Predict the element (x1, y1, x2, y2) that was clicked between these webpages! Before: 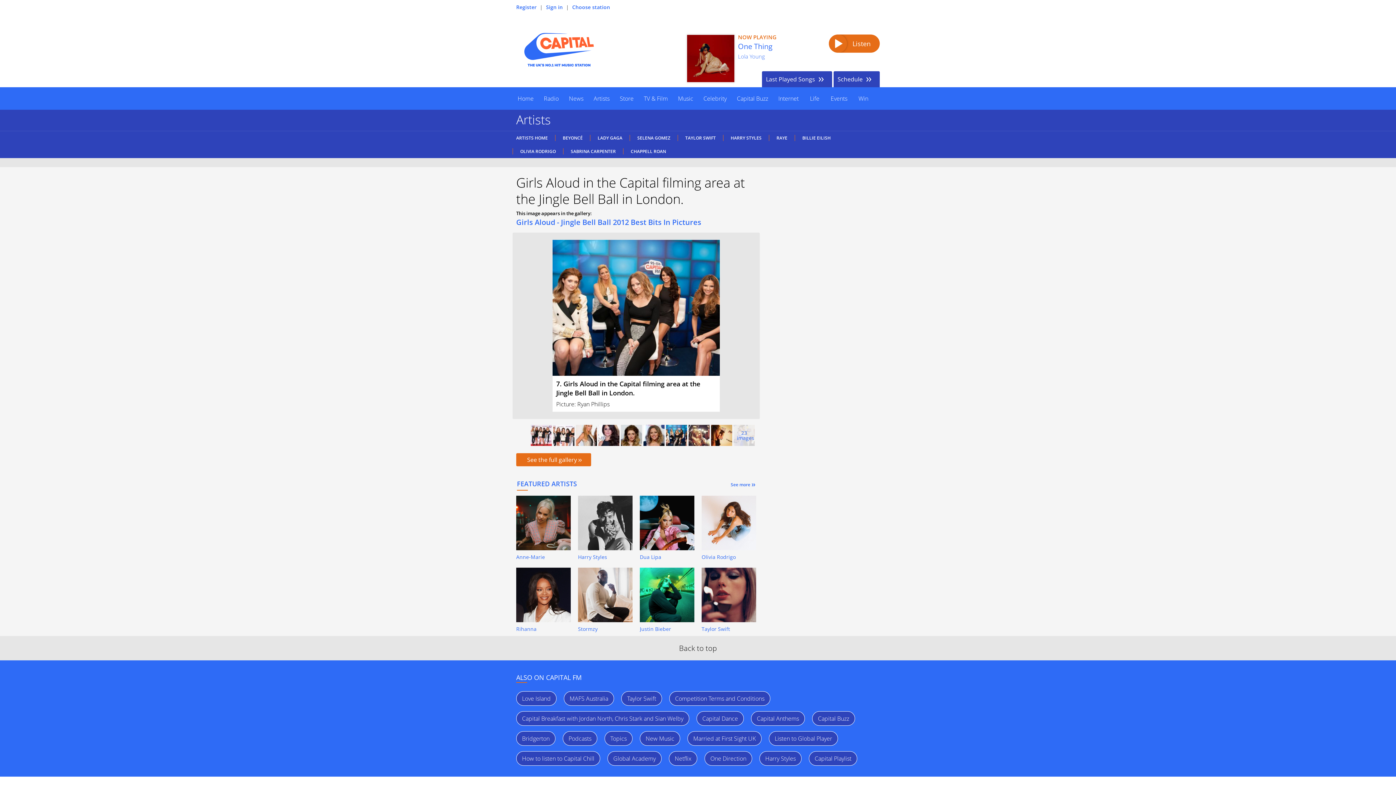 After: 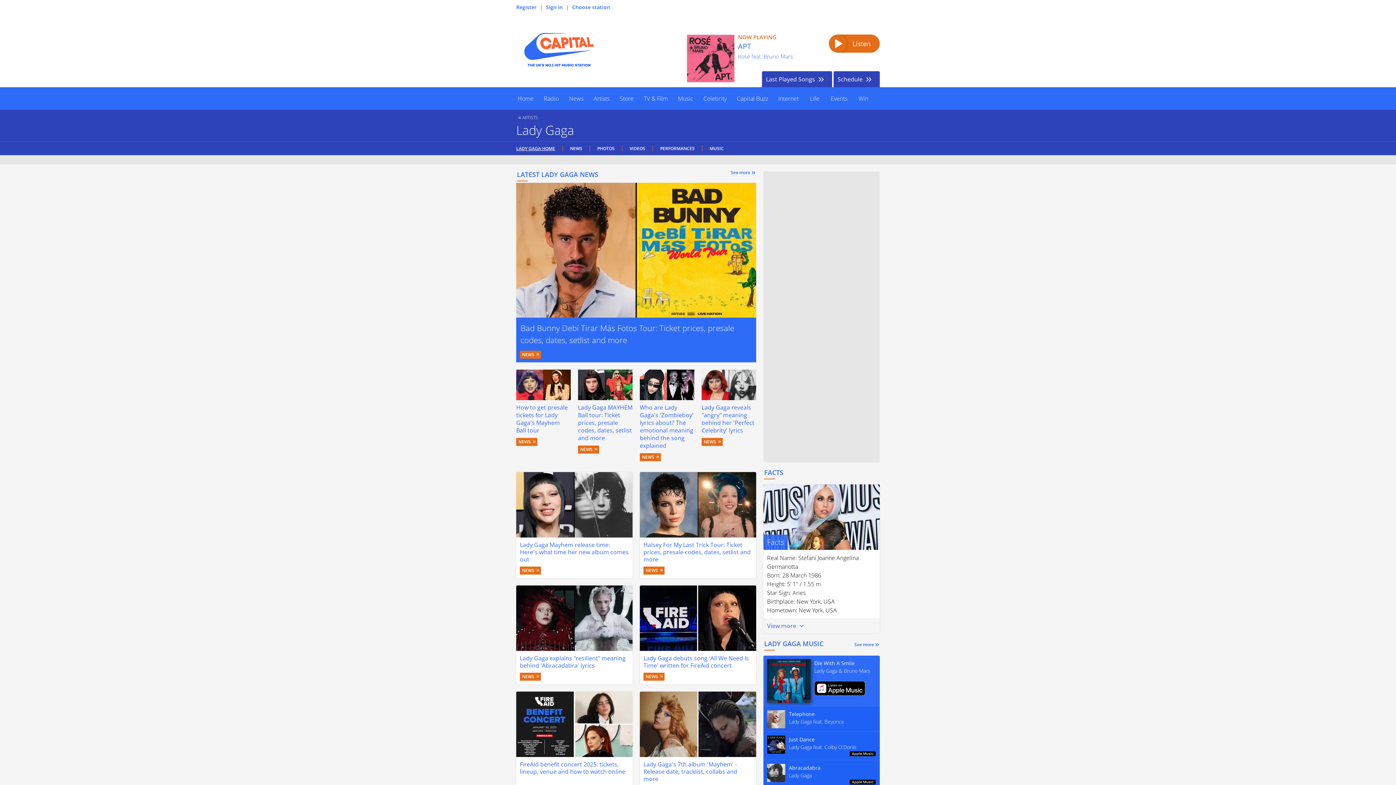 Action: label: LADY GAGA bbox: (590, 134, 629, 141)